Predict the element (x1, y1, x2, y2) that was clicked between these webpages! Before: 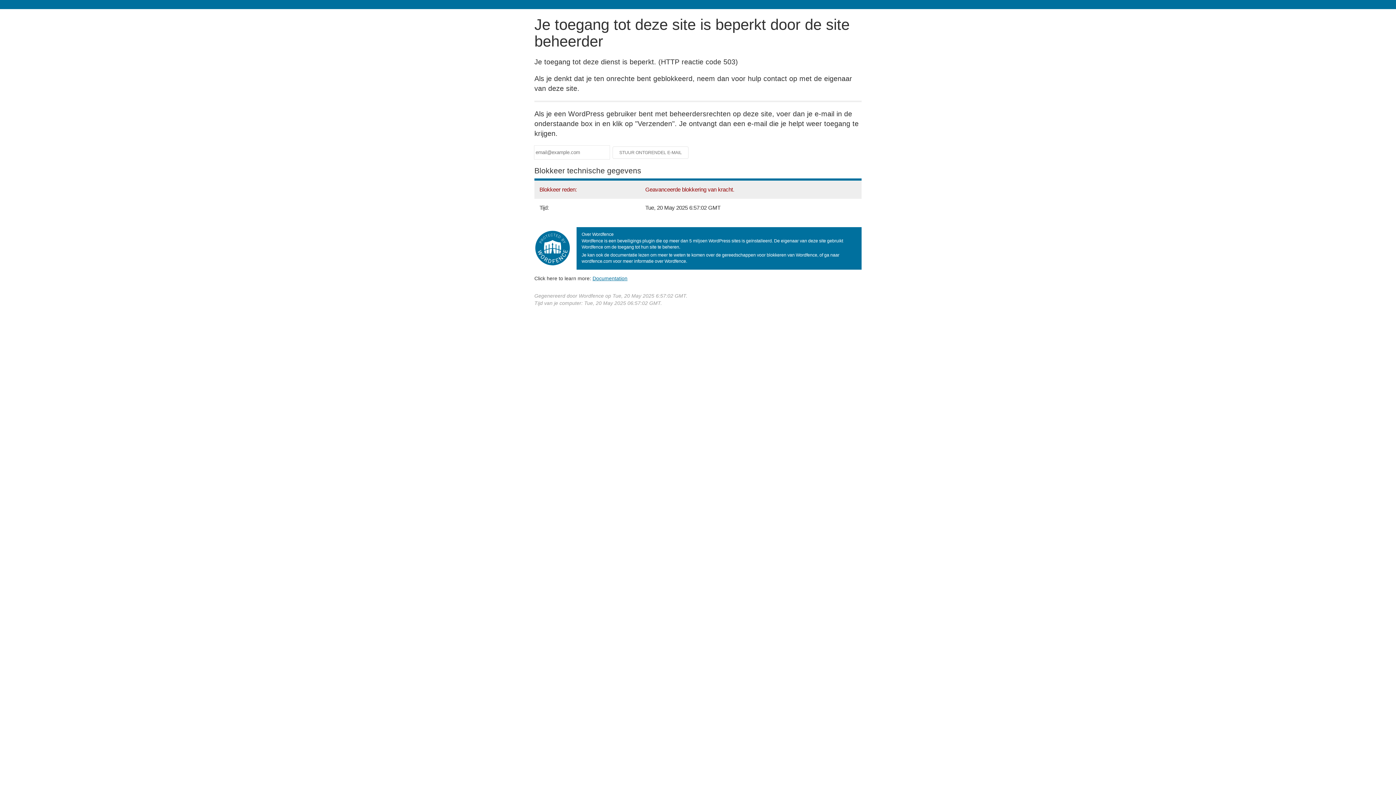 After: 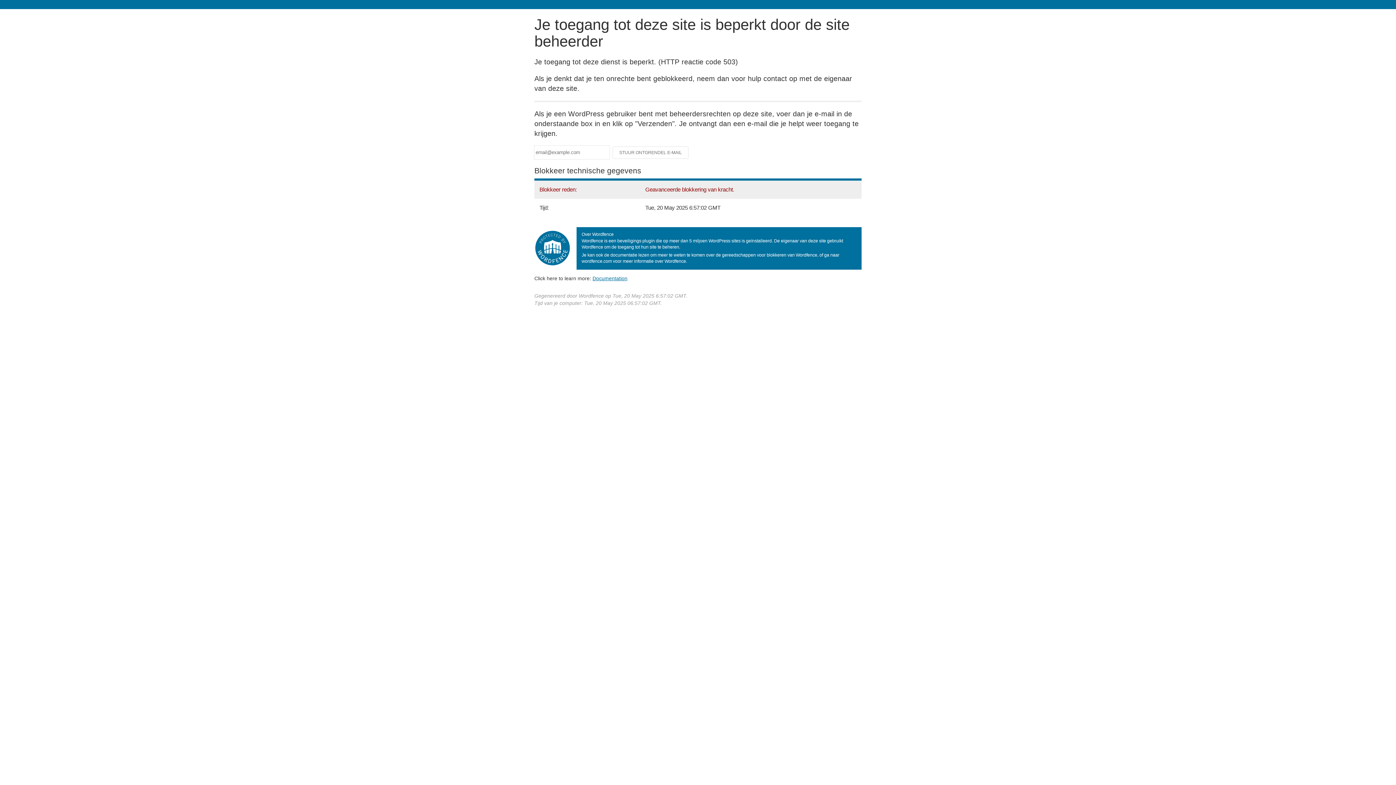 Action: label: Documentation
(wordt geopend in een nieuwe tab) bbox: (592, 275, 627, 281)